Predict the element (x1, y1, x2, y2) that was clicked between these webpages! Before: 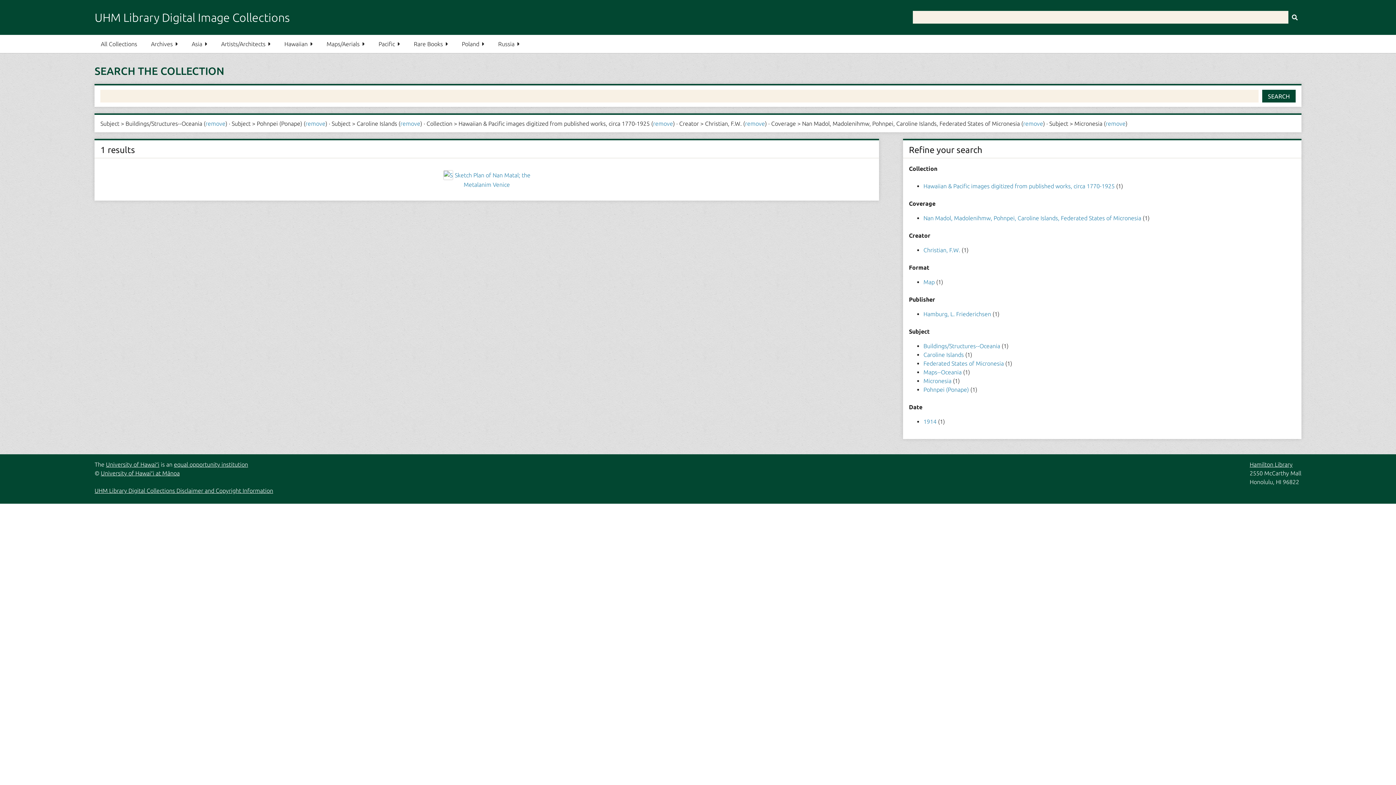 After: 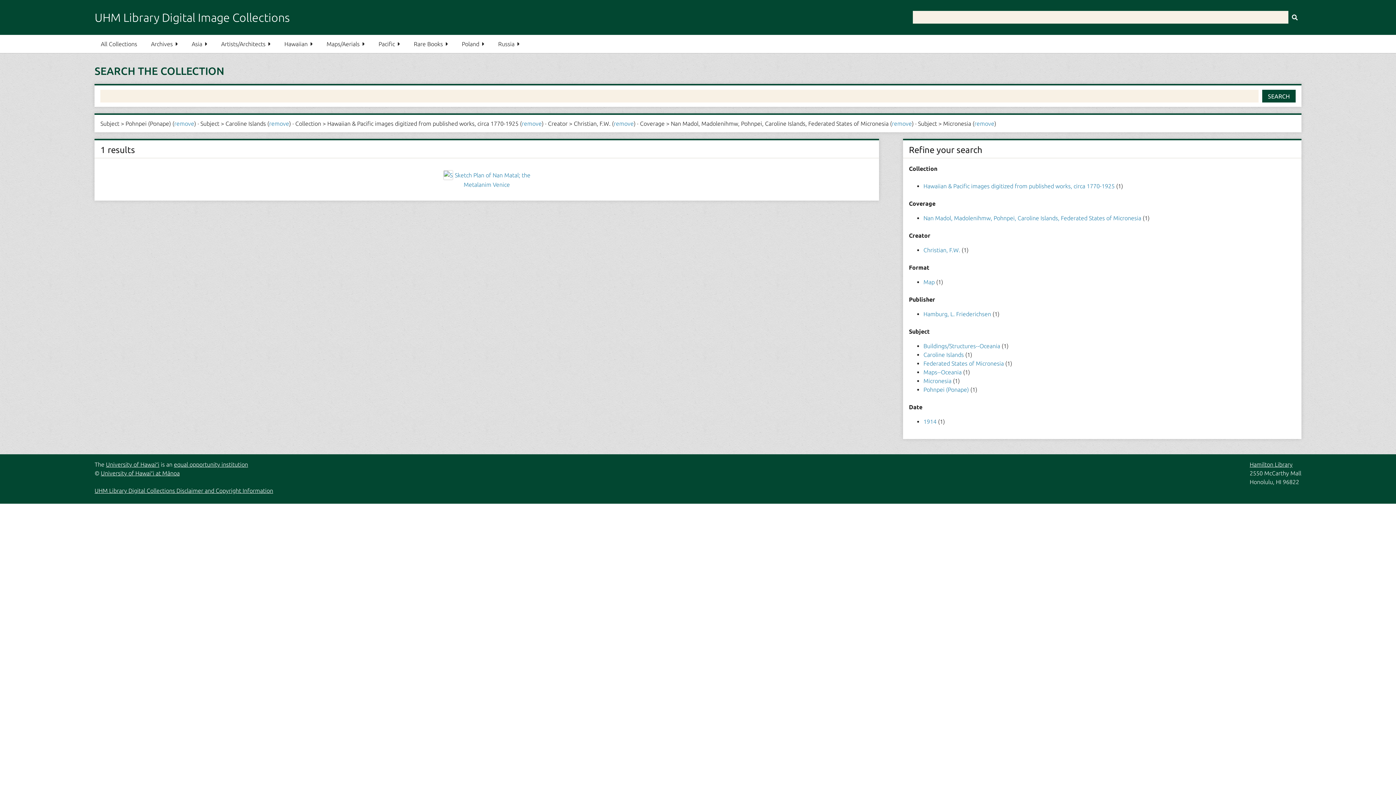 Action: bbox: (205, 120, 225, 126) label: remove